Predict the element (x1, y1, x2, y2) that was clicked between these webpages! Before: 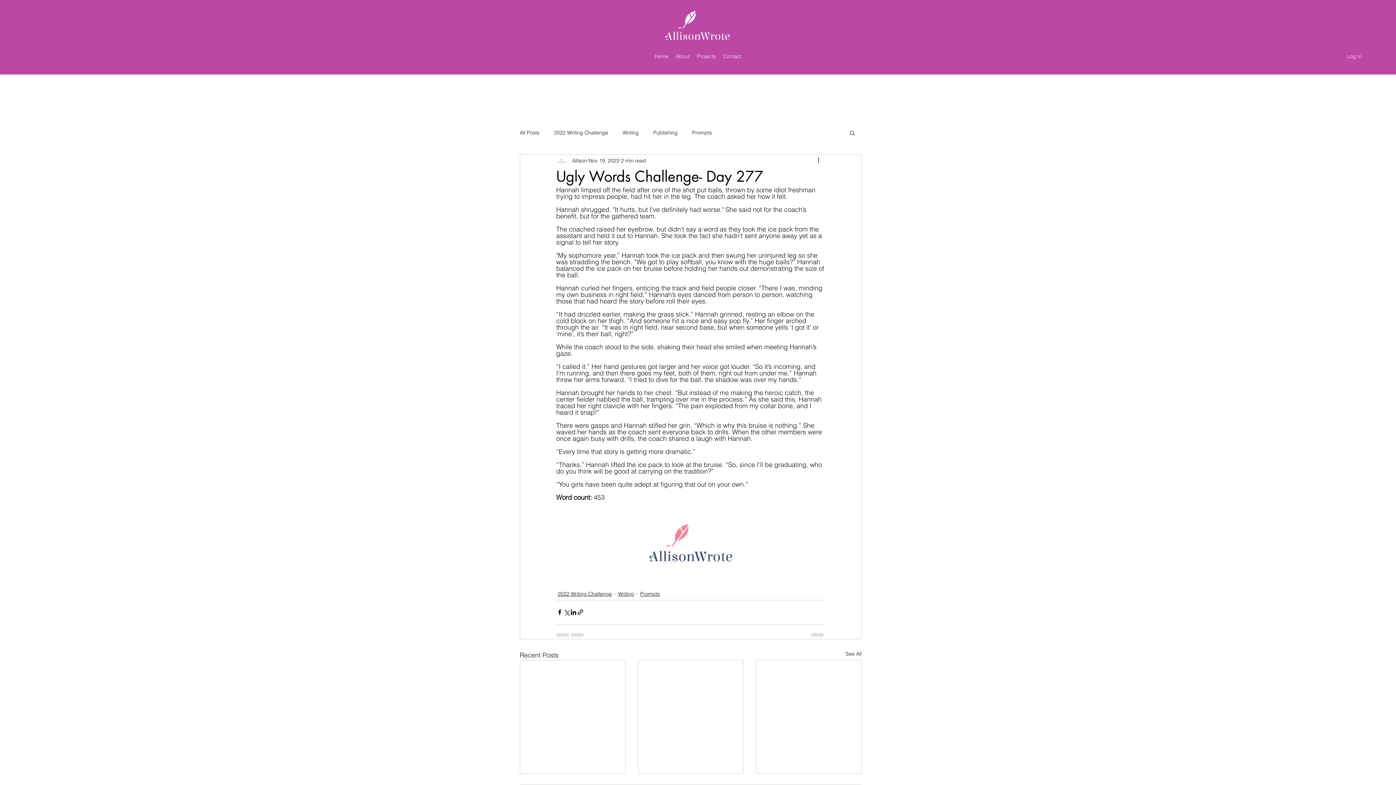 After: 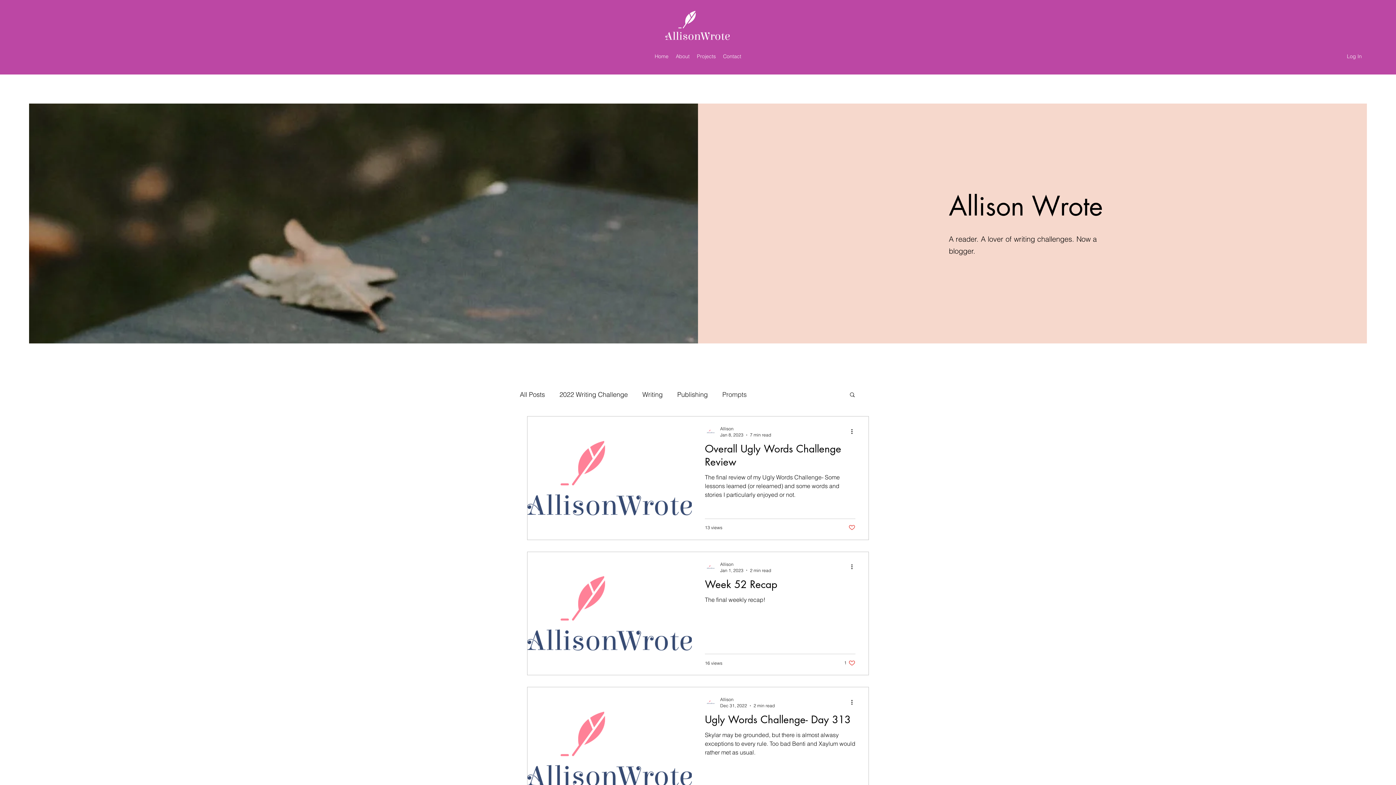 Action: label: Prompts bbox: (640, 590, 660, 598)